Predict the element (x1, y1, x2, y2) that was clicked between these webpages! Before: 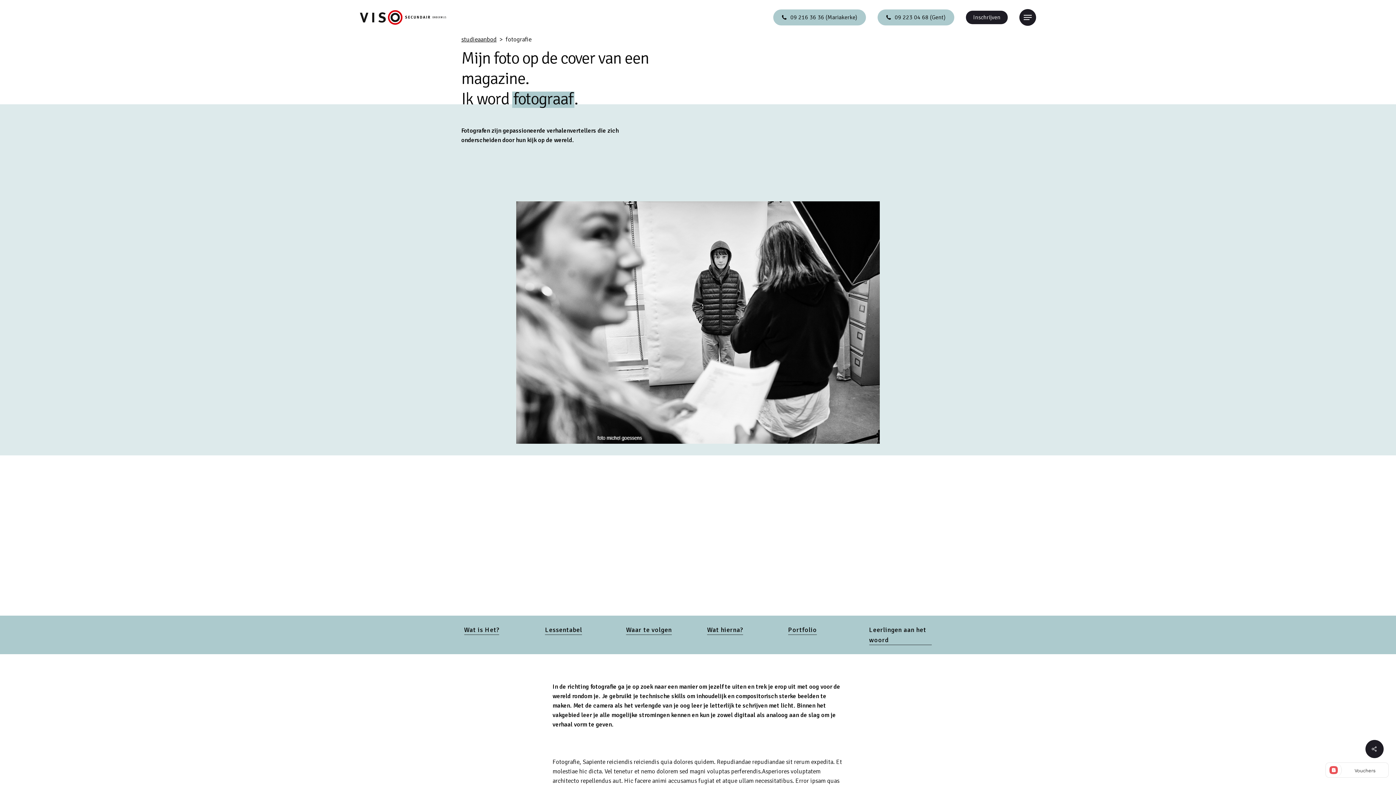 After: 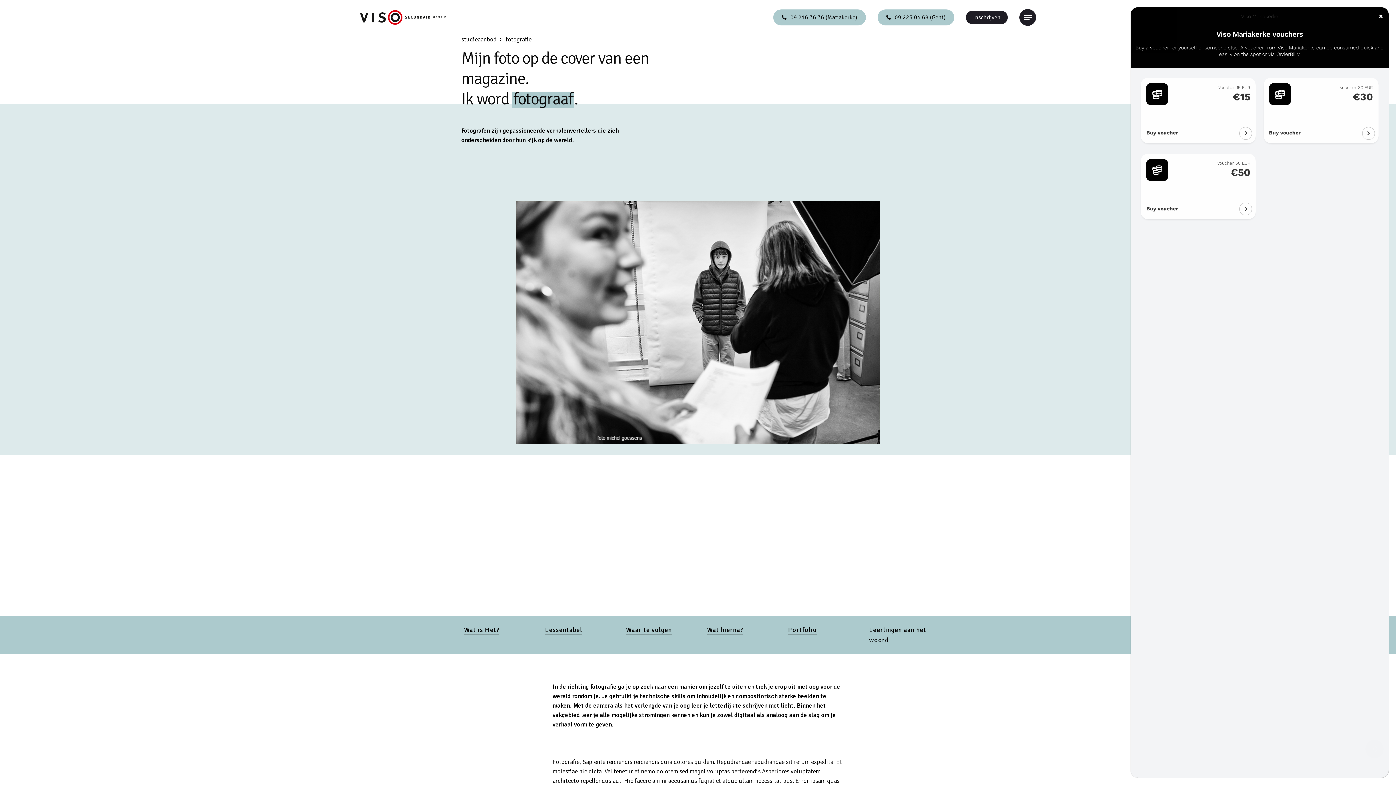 Action: label: Vouchers bbox: (1342, 766, 1388, 781)